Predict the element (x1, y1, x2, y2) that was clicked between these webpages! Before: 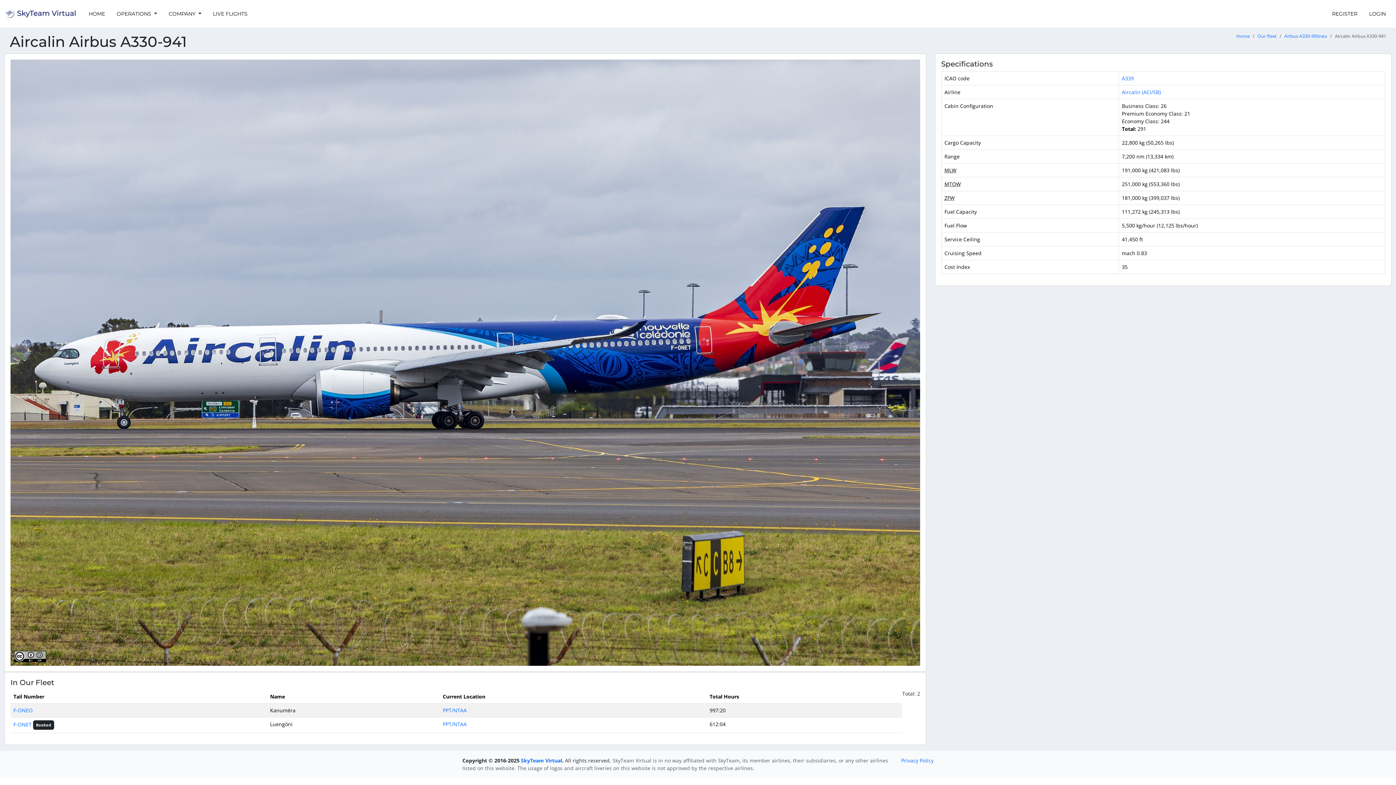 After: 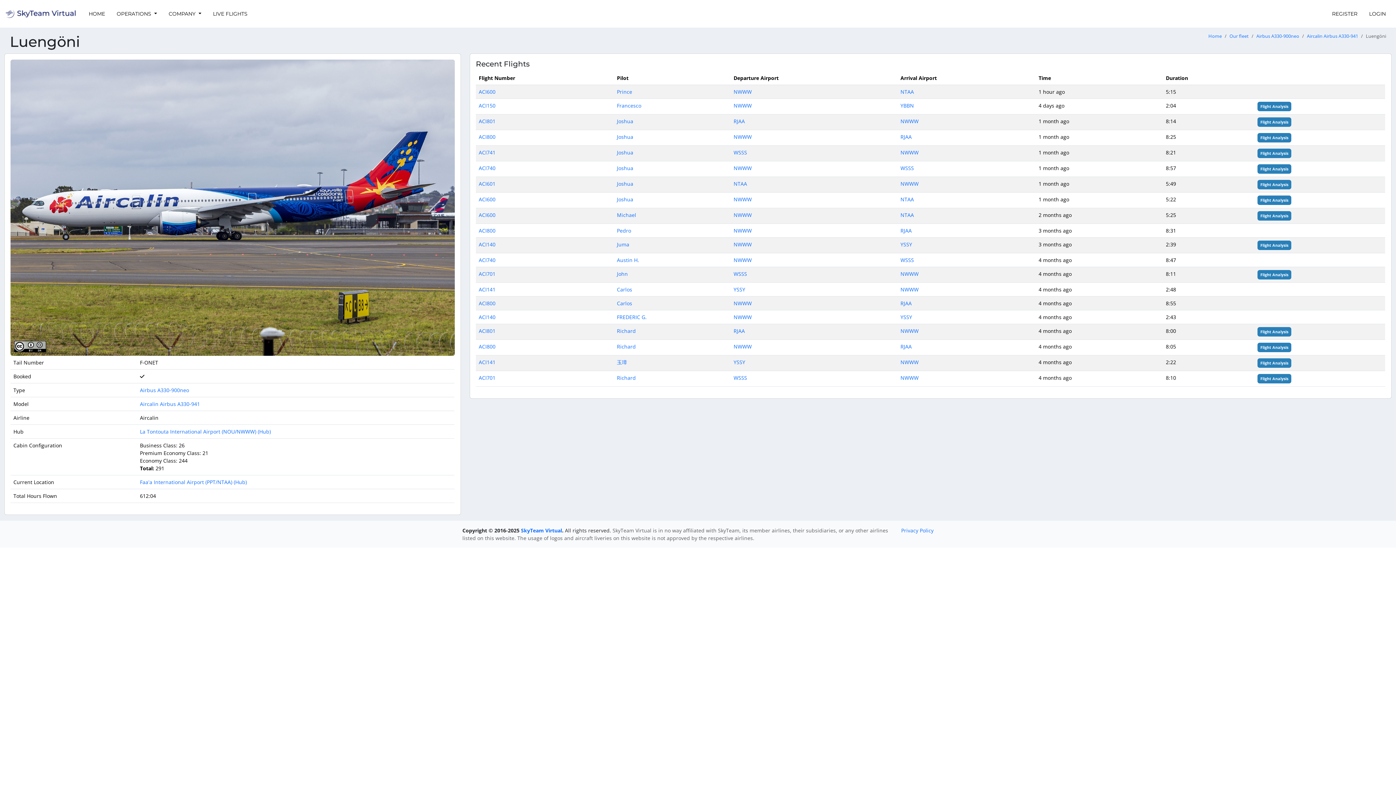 Action: label: F-ONET bbox: (13, 721, 31, 728)